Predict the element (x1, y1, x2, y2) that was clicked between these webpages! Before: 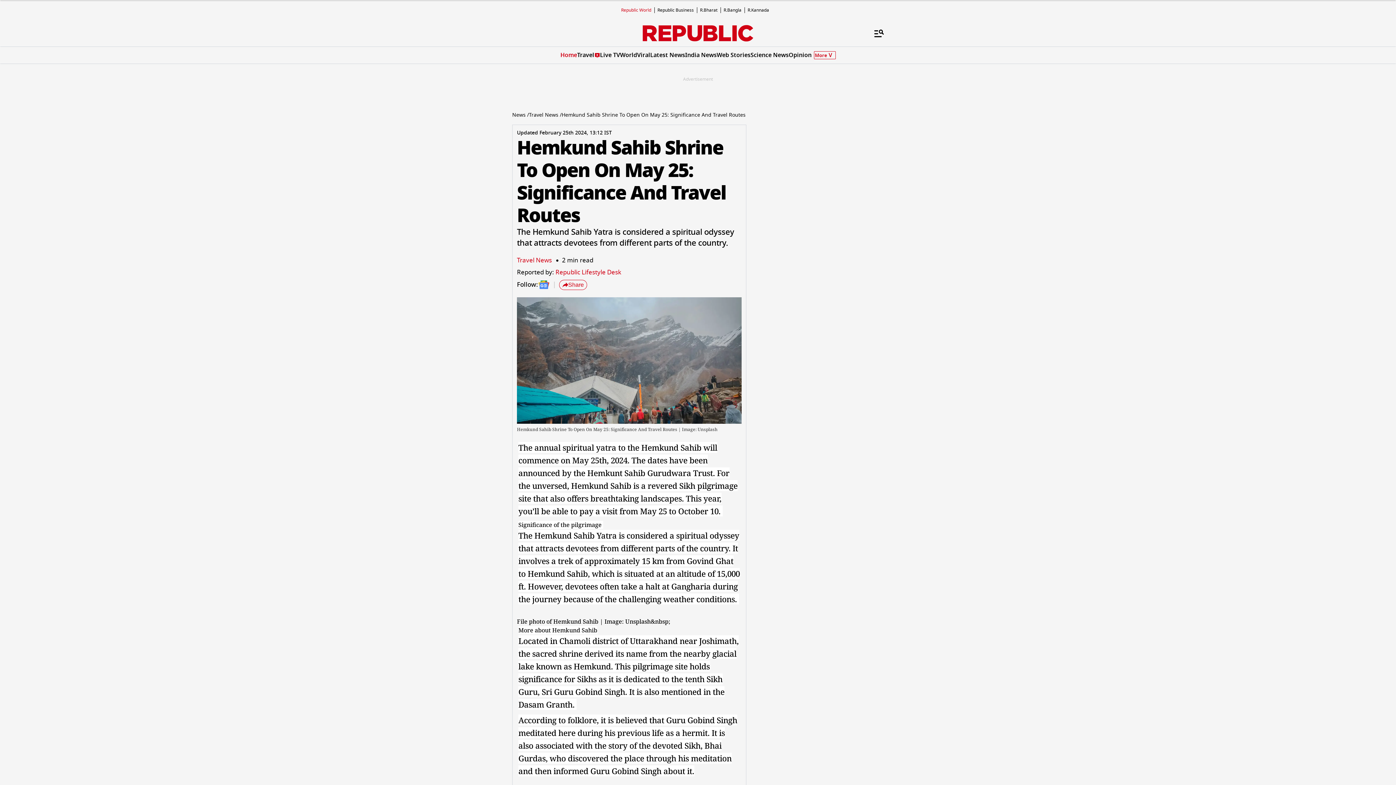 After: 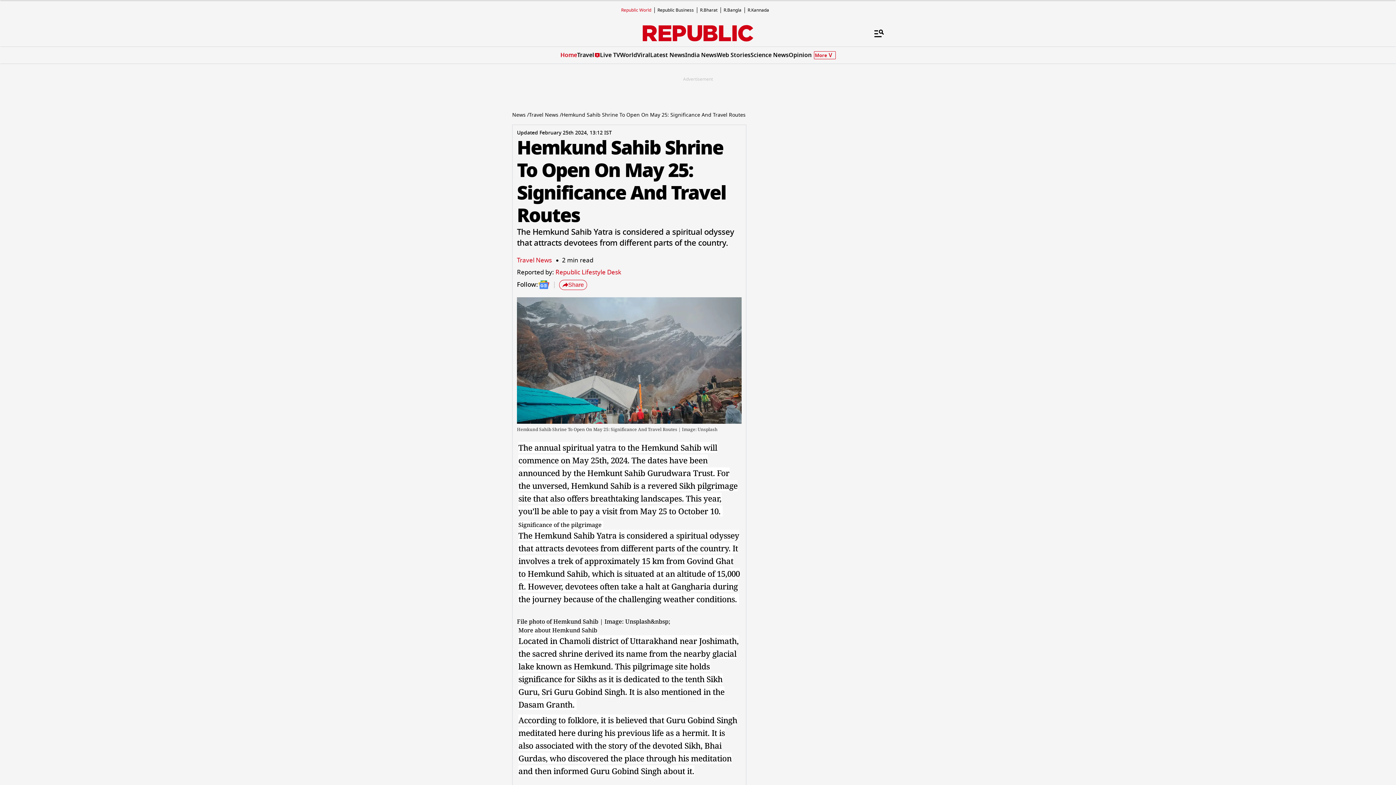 Action: label: Republic Business bbox: (657, 6, 694, 13)